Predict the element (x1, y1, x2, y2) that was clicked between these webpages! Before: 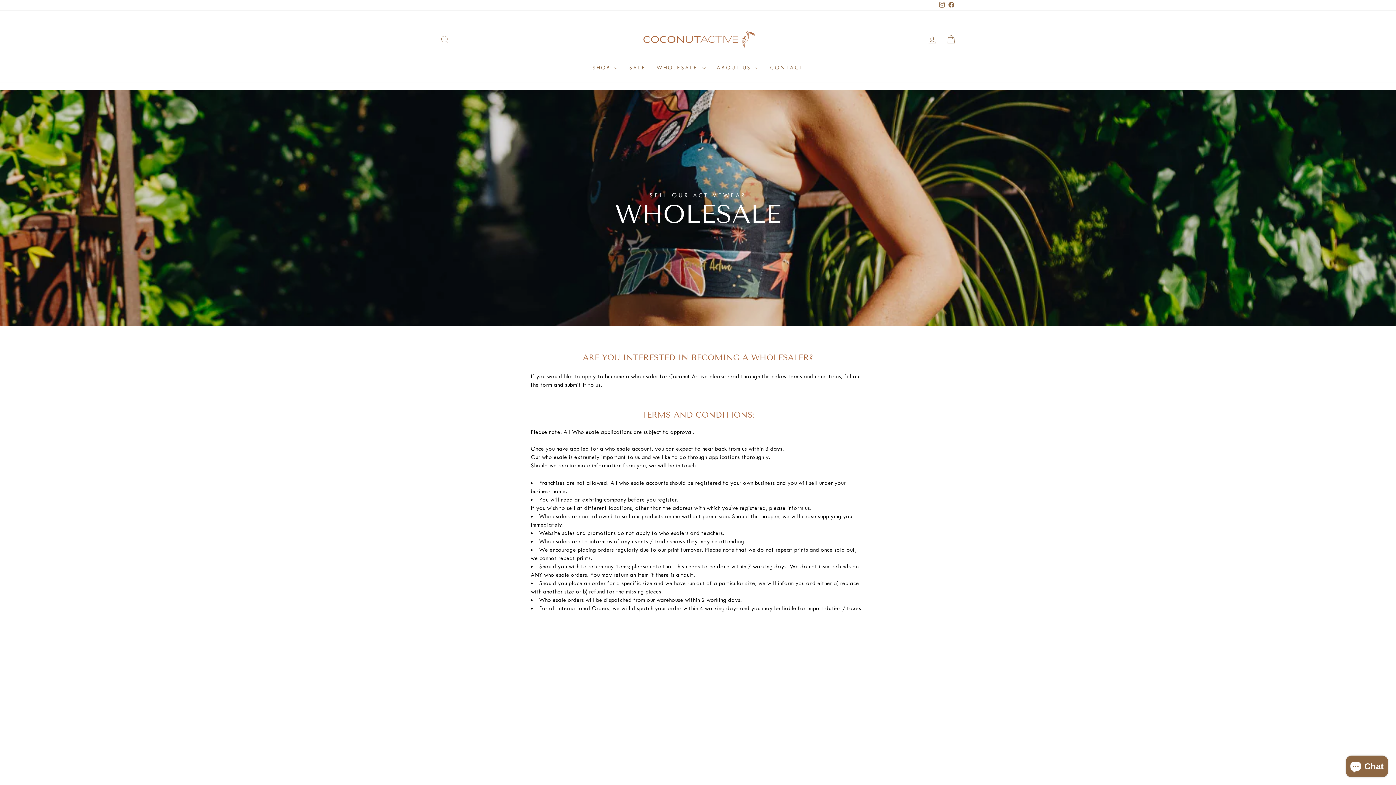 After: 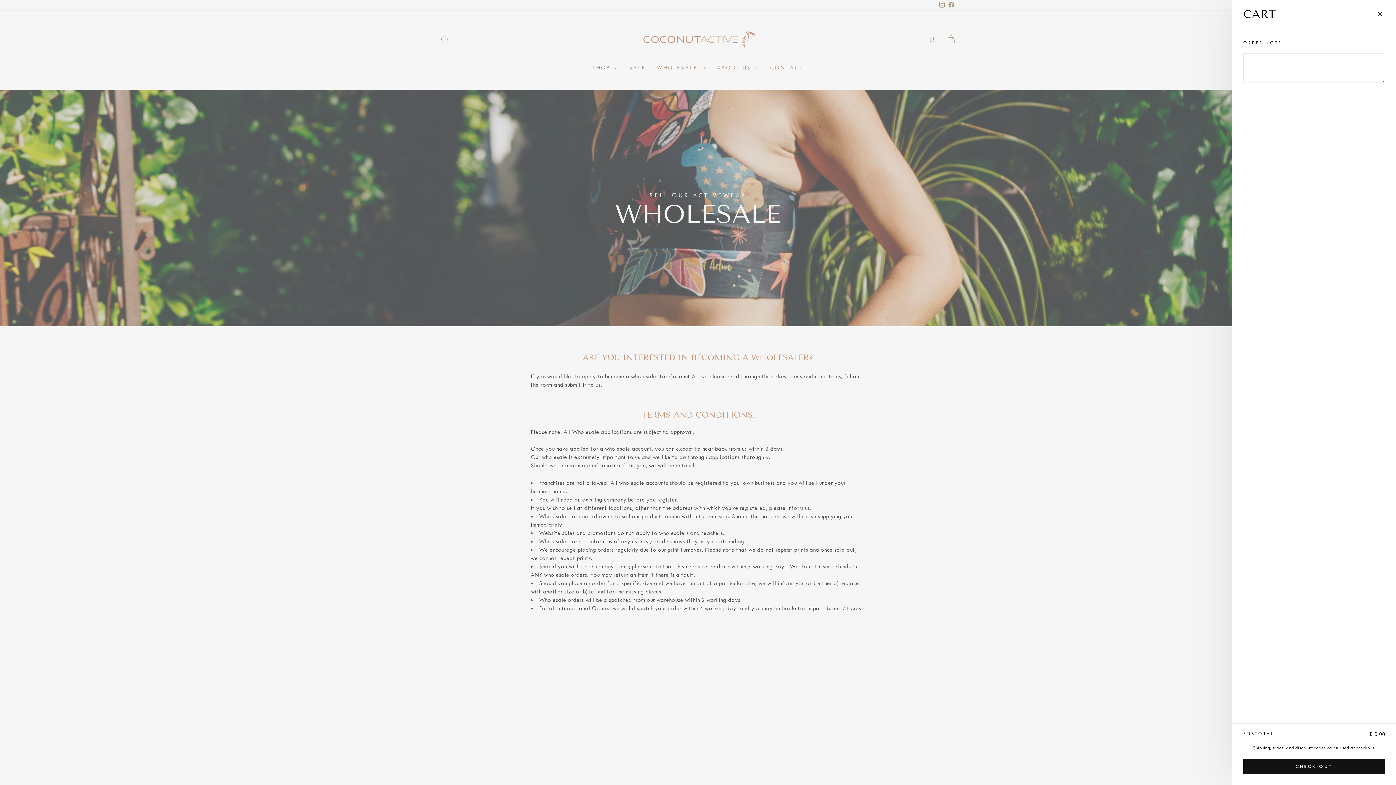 Action: bbox: (941, 31, 960, 47) label: CART